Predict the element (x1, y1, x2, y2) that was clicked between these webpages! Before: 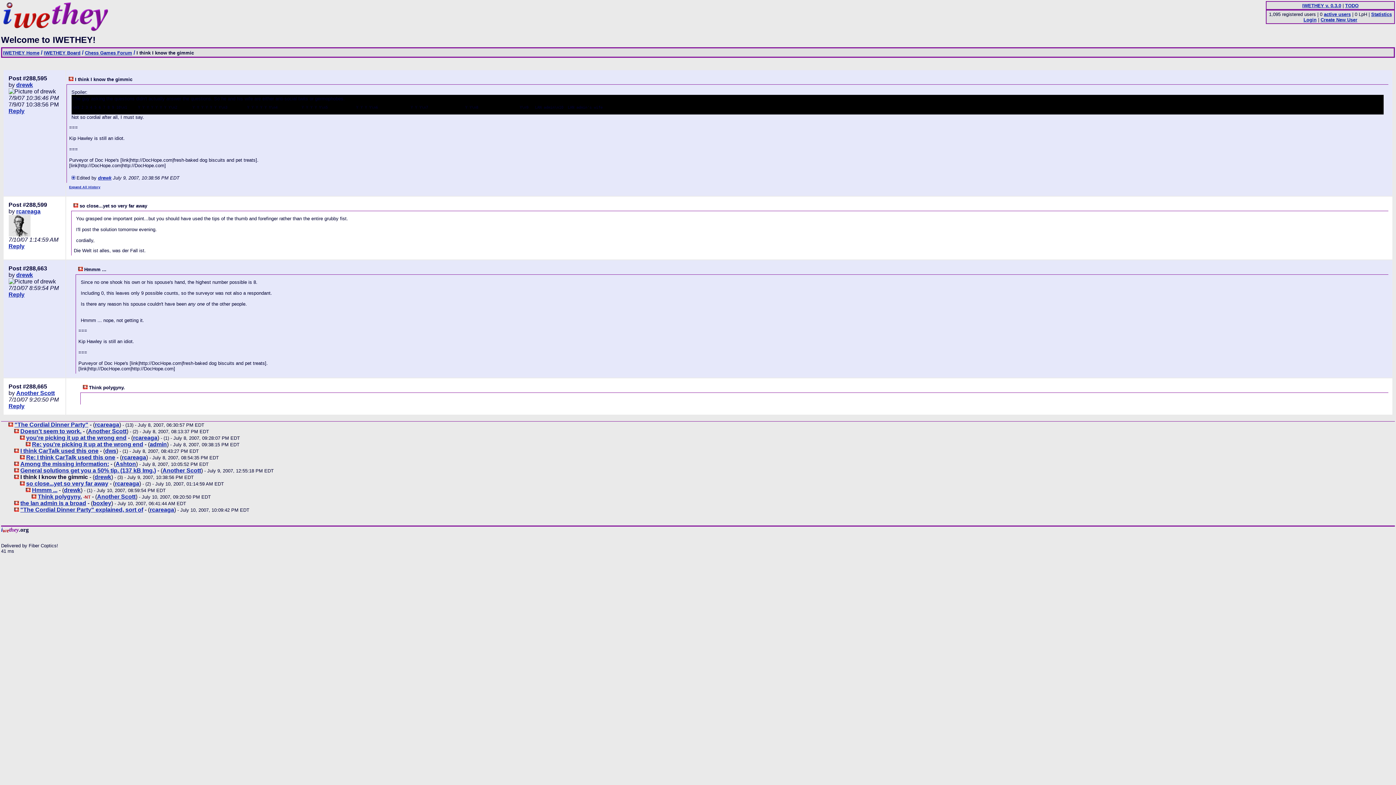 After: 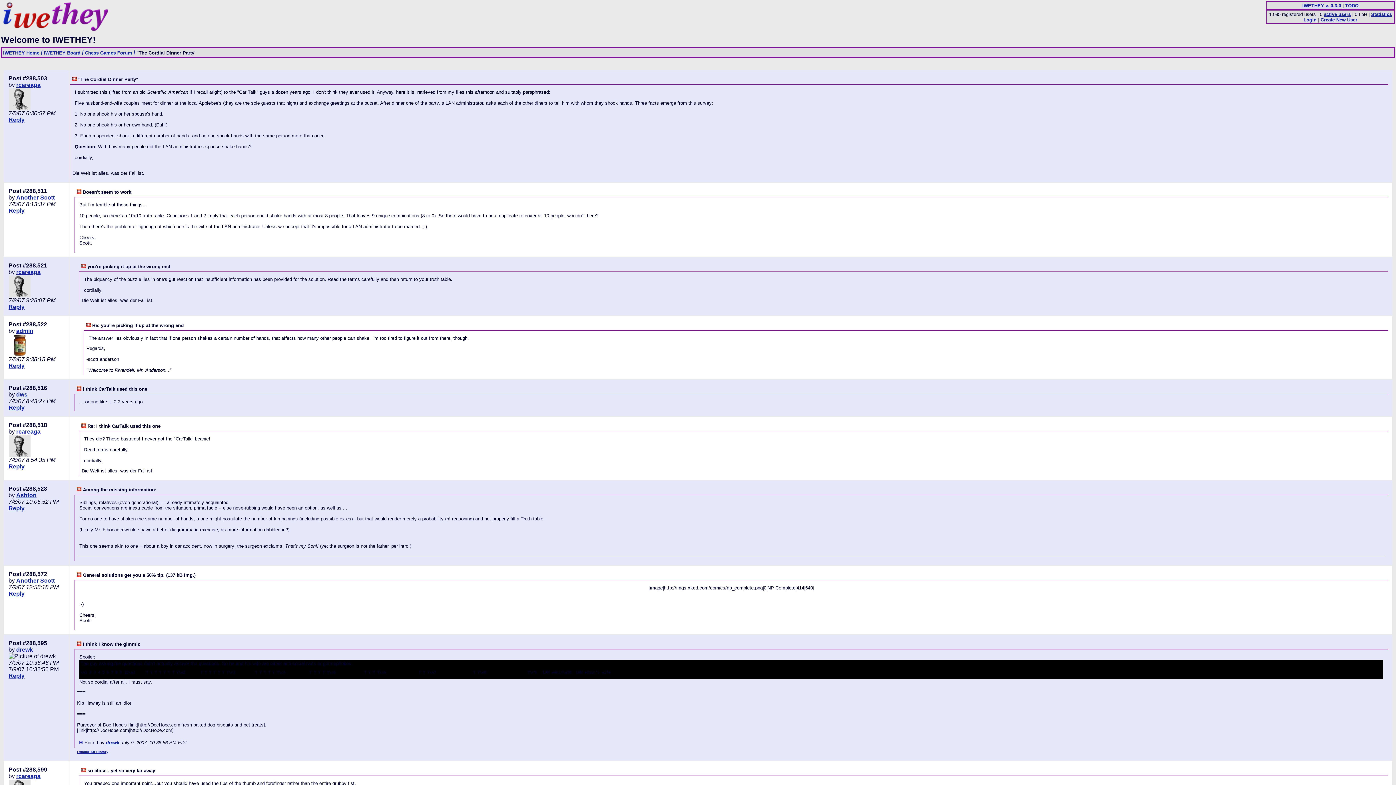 Action: bbox: (14, 421, 88, 428) label: "The Cordial Dinner Party"